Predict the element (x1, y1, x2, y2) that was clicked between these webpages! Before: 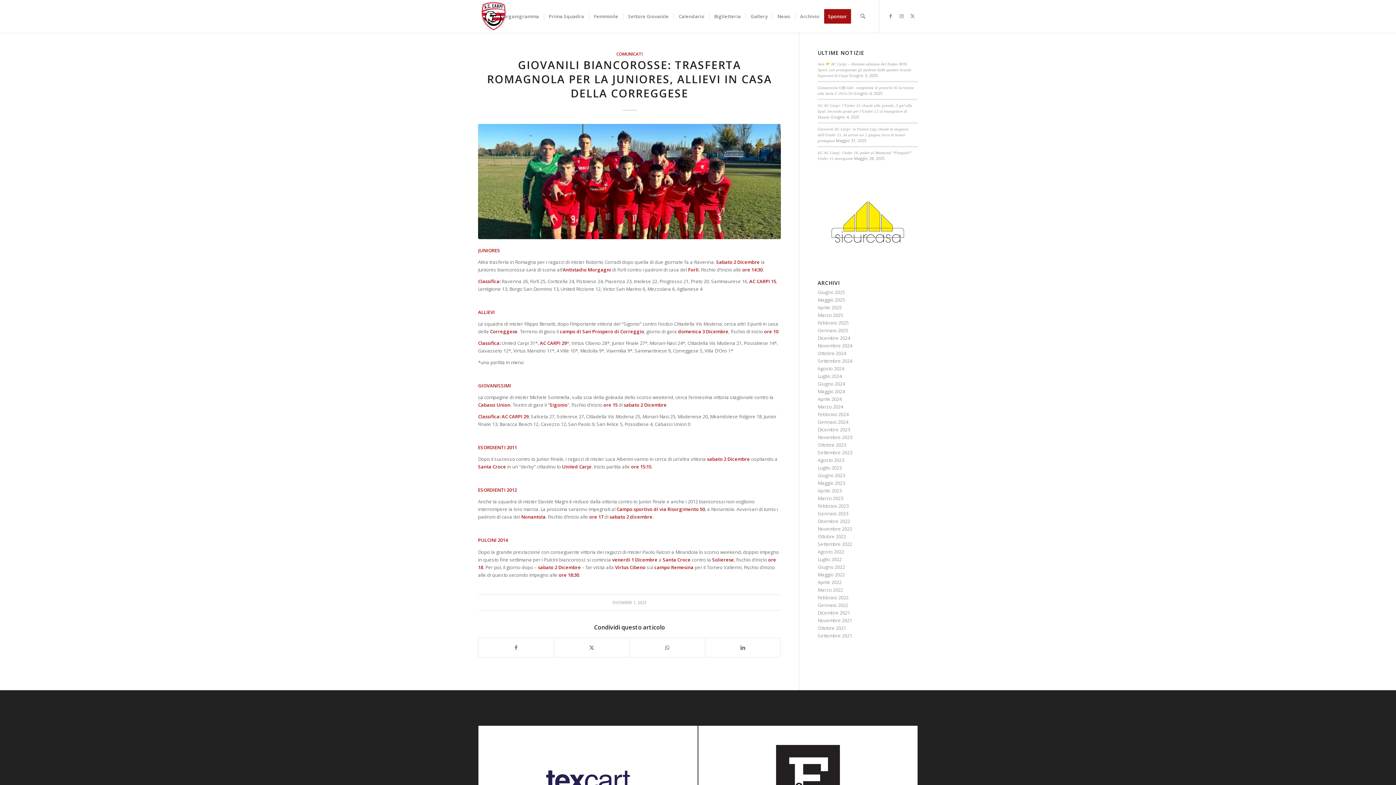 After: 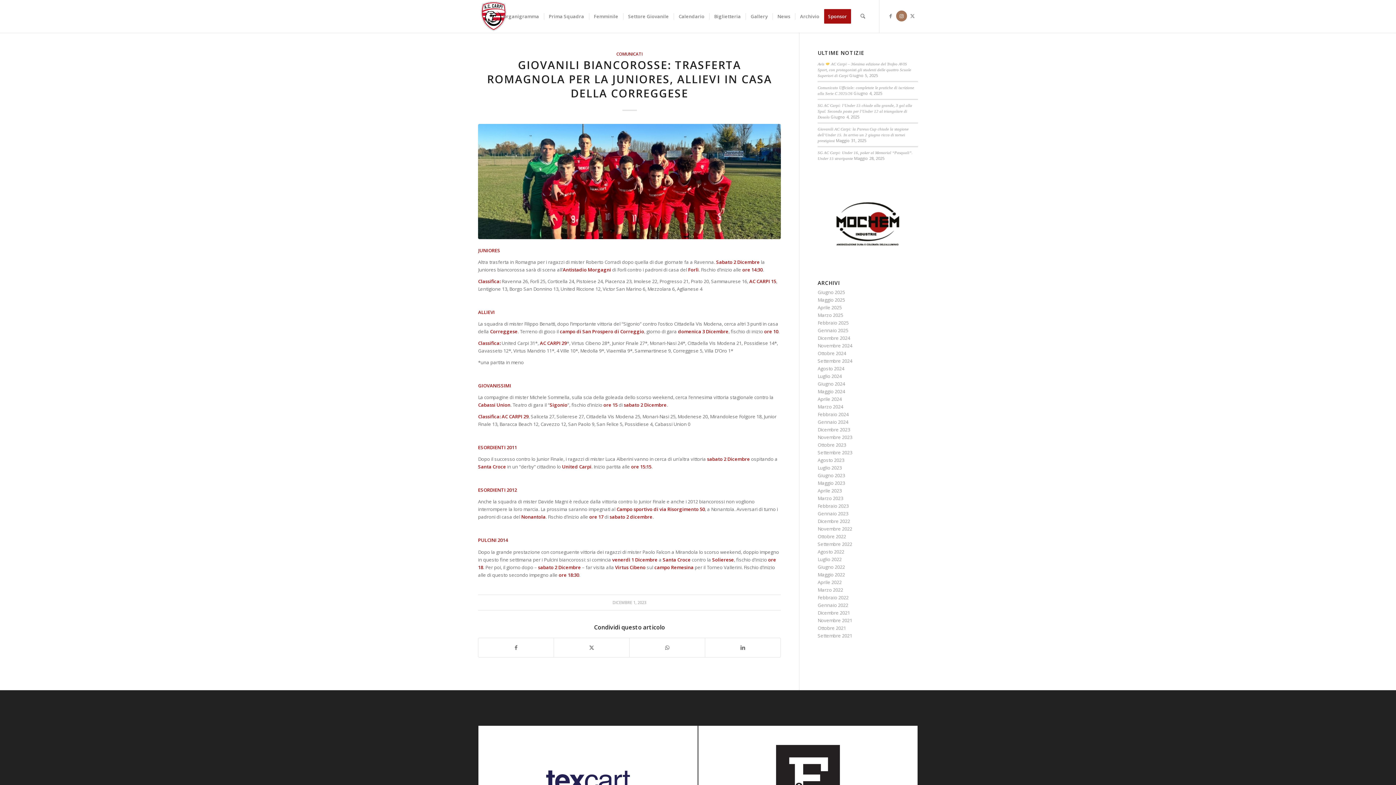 Action: bbox: (896, 10, 907, 21) label: Collegamento a Instagram